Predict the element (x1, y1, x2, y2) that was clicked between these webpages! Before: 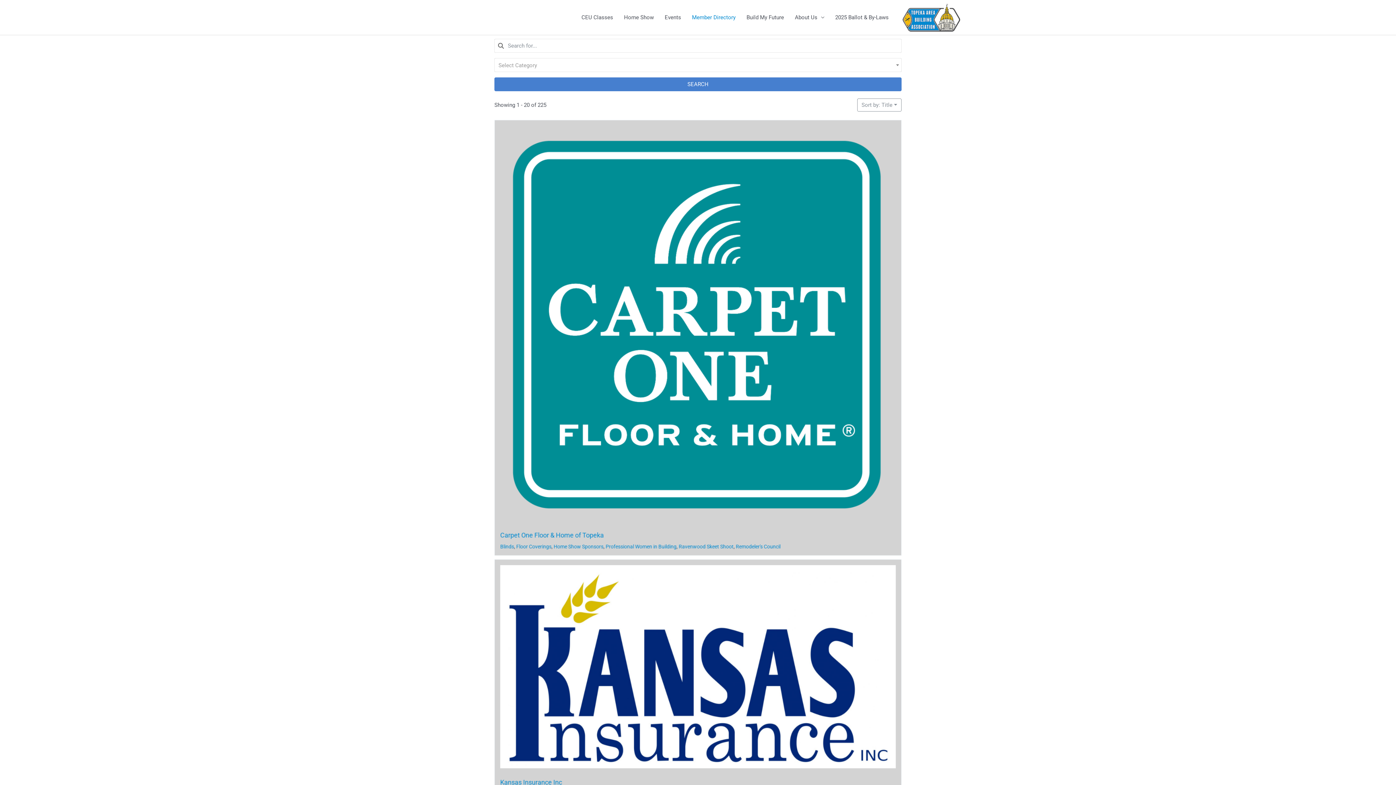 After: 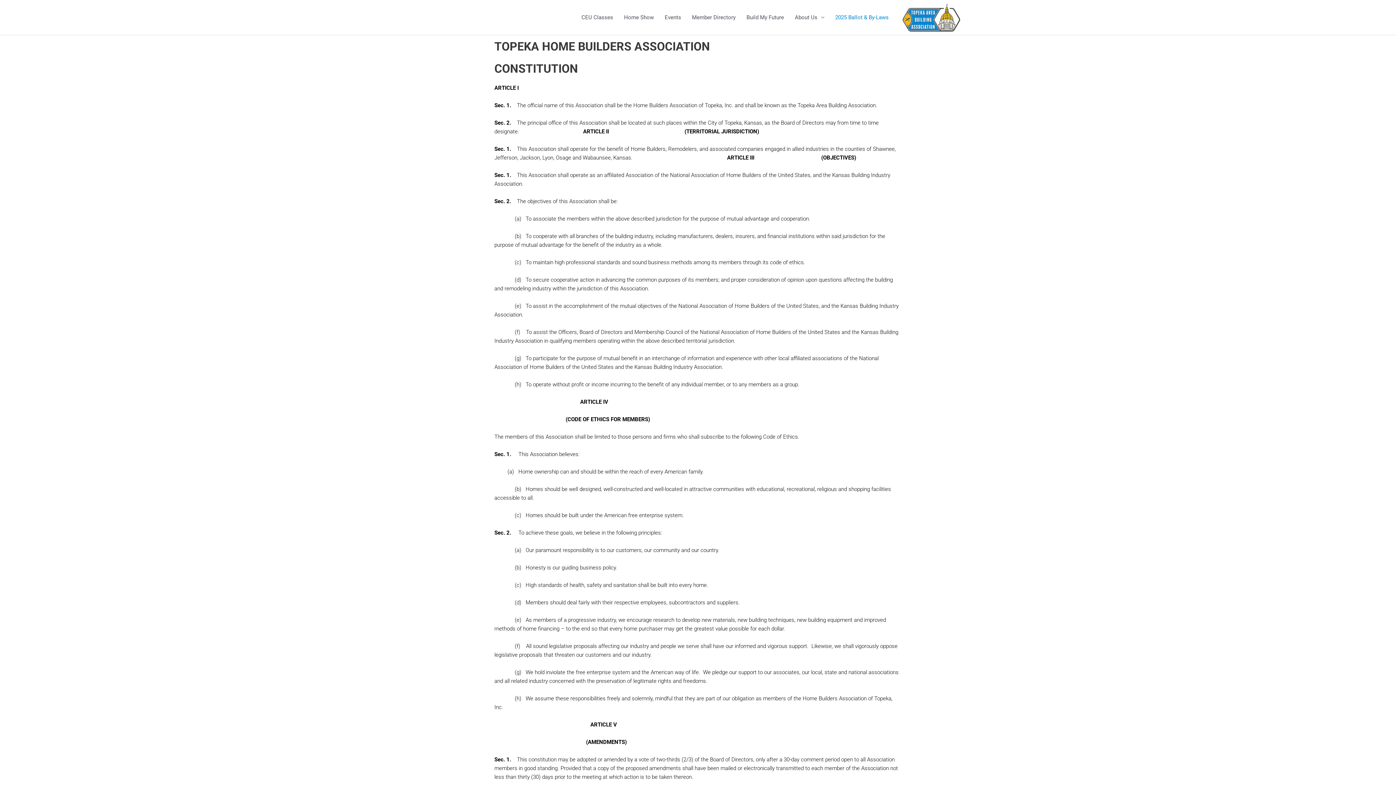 Action: bbox: (830, 0, 894, 35) label: 2025 Ballot & By-Laws